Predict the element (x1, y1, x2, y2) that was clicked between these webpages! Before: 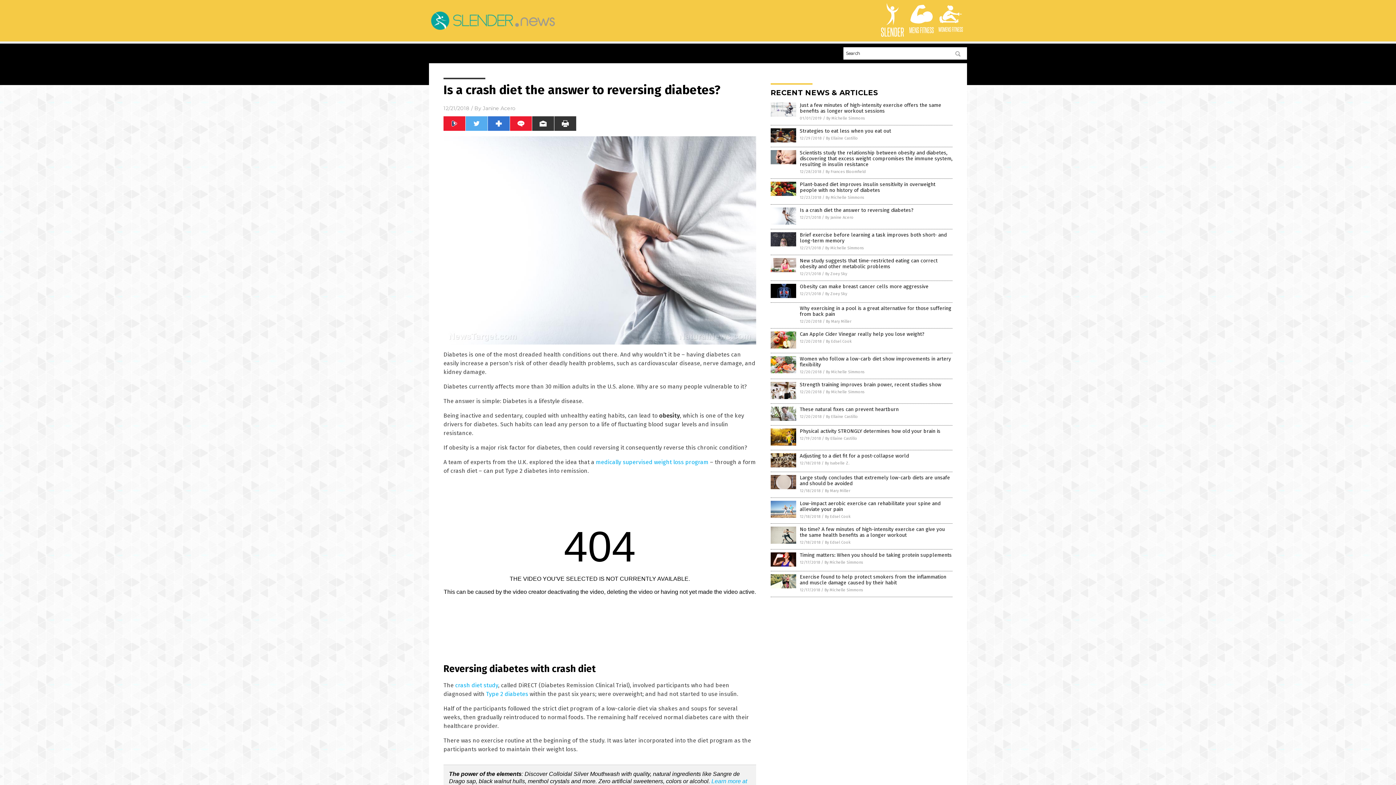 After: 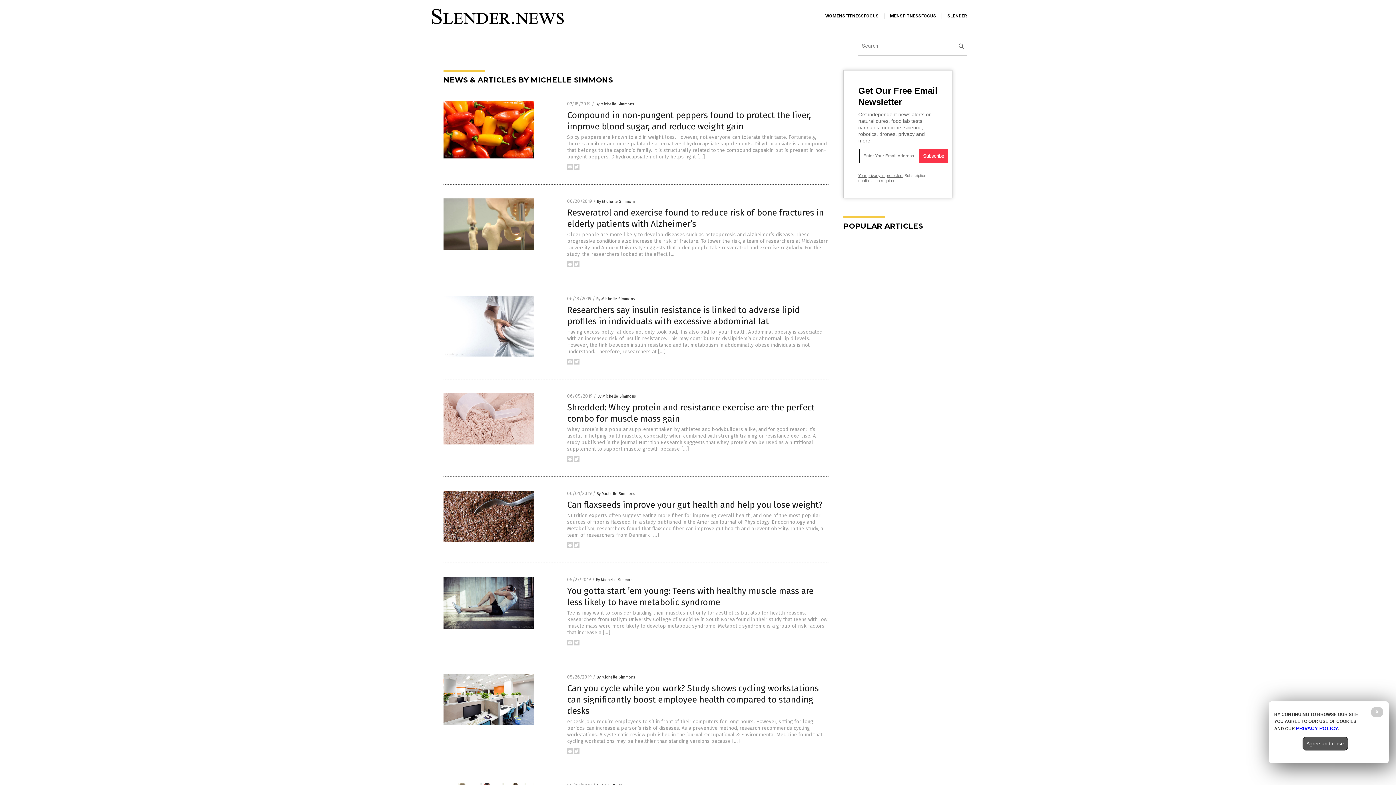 Action: label: By Michelle Simmons bbox: (824, 587, 863, 592)